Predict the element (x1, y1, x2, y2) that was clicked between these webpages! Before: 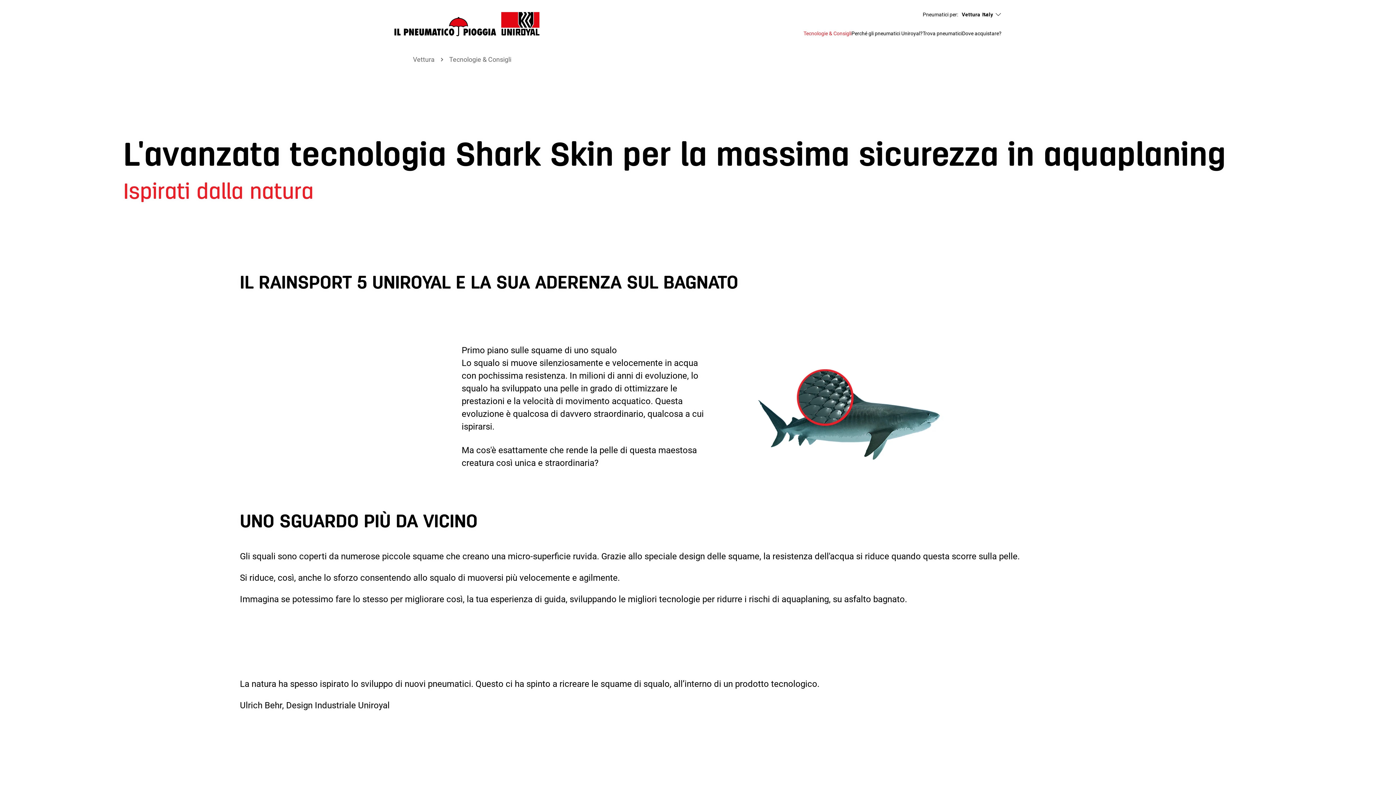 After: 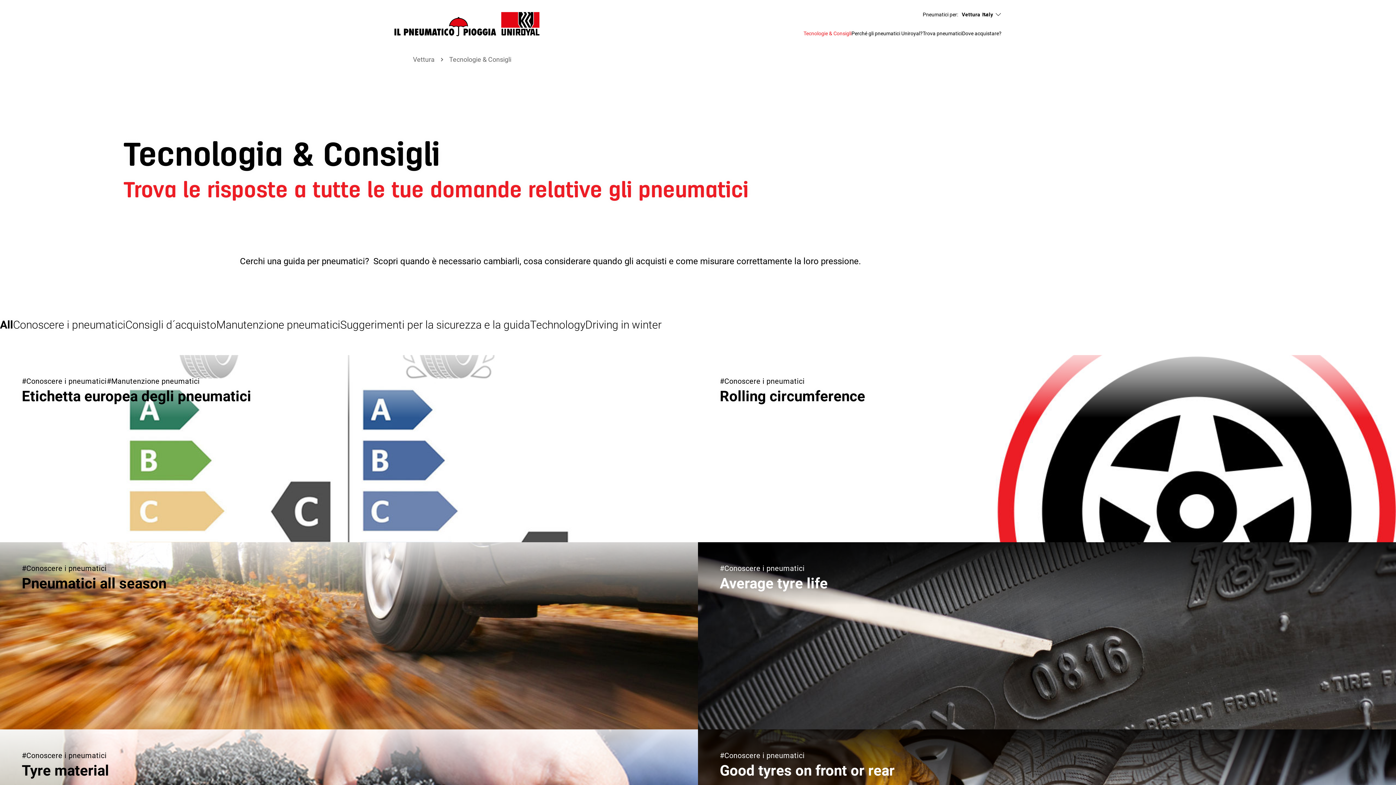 Action: label: Tecnologie & Consigli bbox: (449, 55, 511, 64)